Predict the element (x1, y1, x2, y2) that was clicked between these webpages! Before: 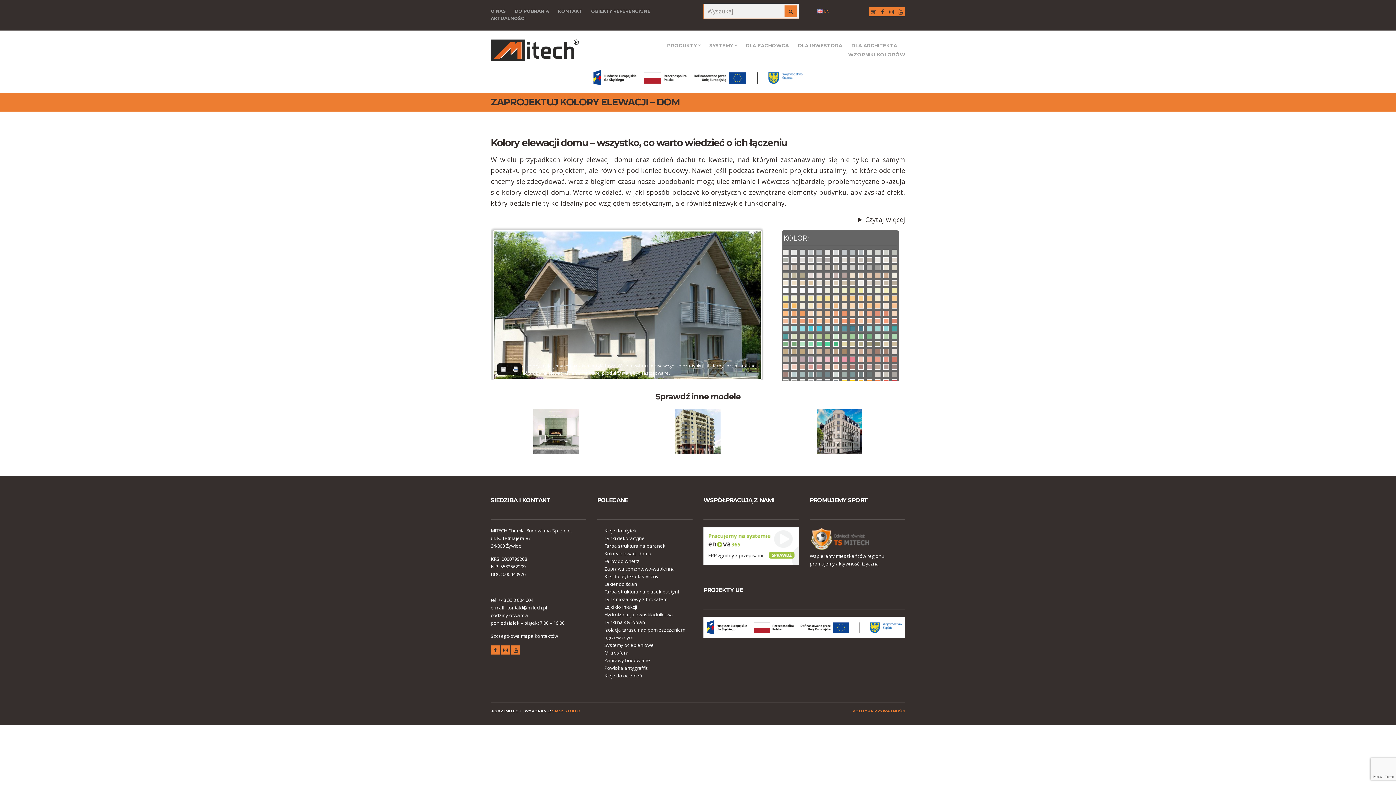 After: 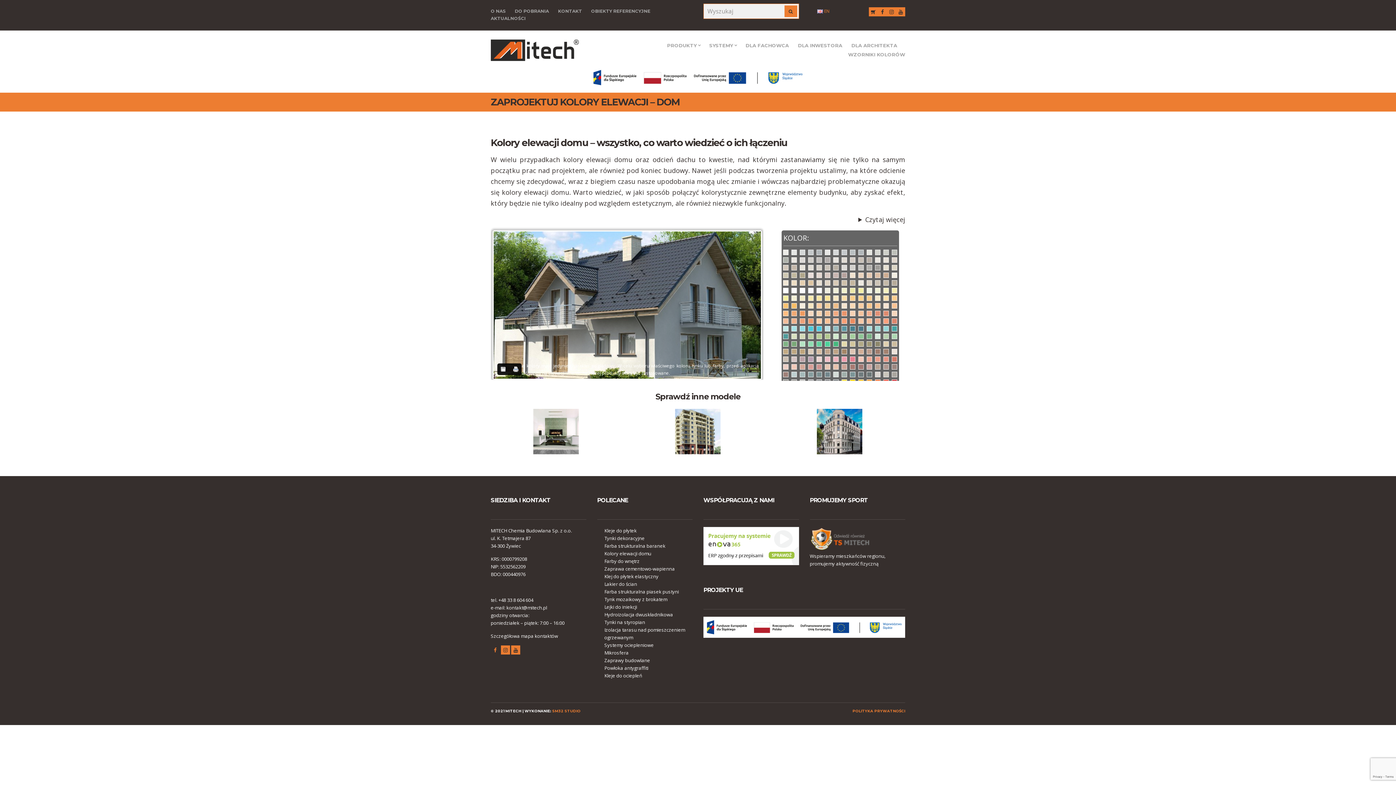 Action: bbox: (490, 645, 500, 654)